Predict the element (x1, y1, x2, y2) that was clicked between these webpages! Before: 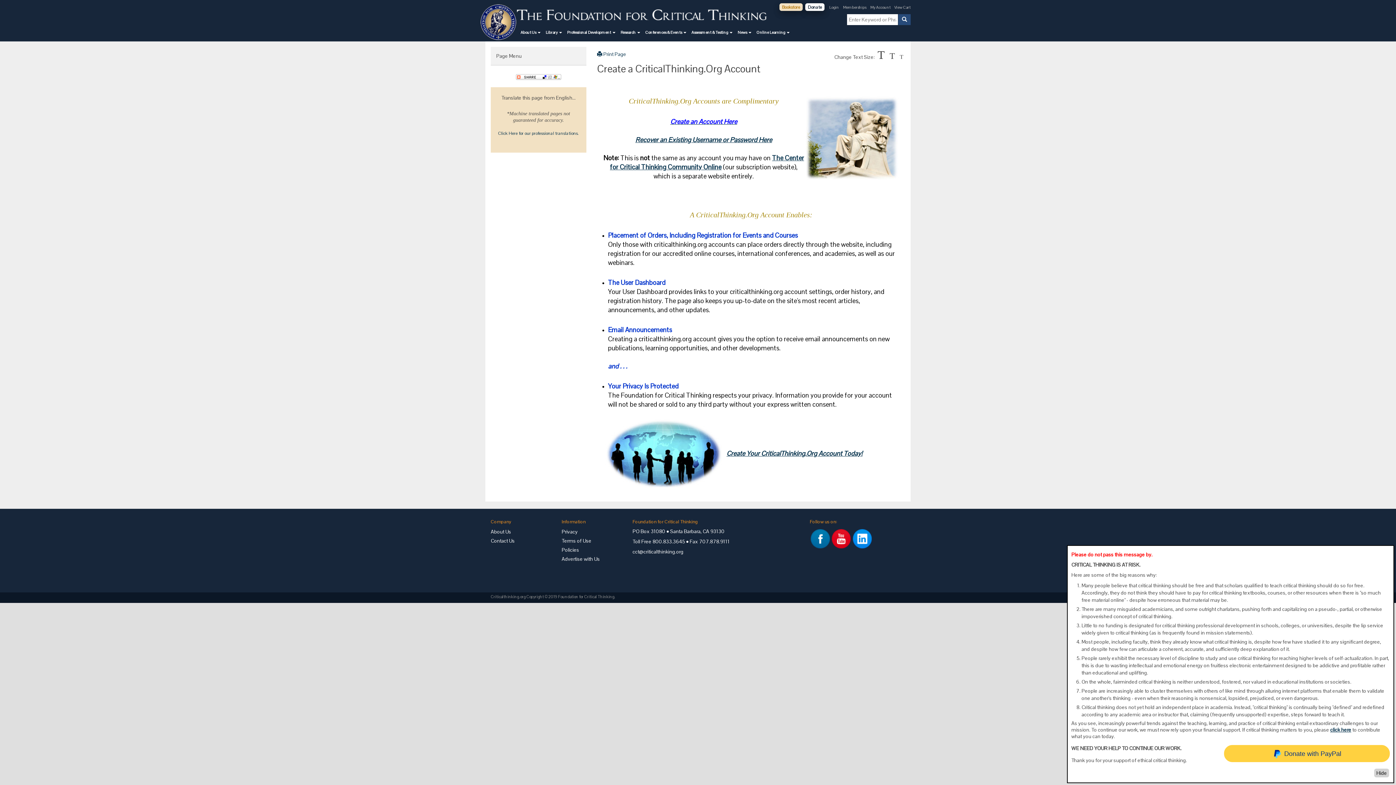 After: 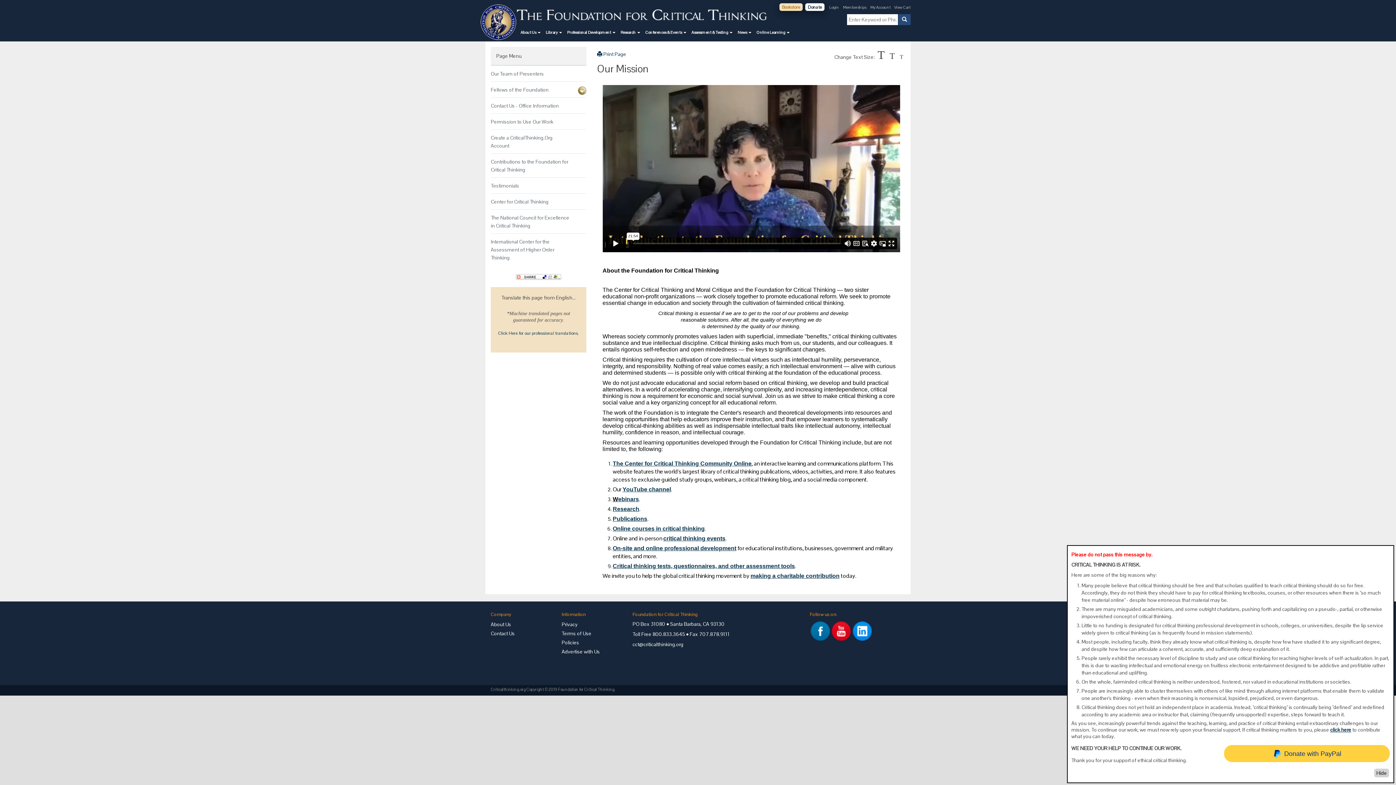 Action: bbox: (490, 528, 511, 535) label: About Us